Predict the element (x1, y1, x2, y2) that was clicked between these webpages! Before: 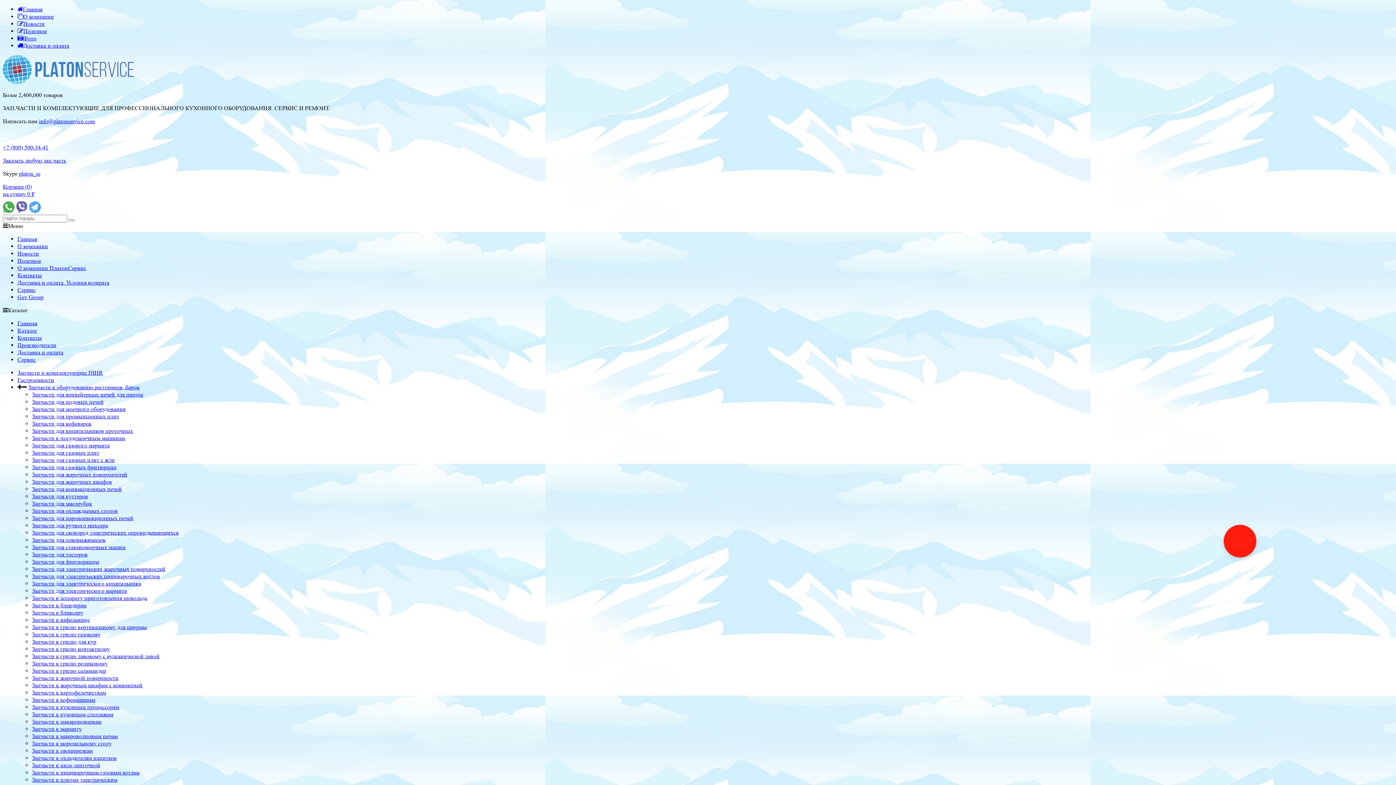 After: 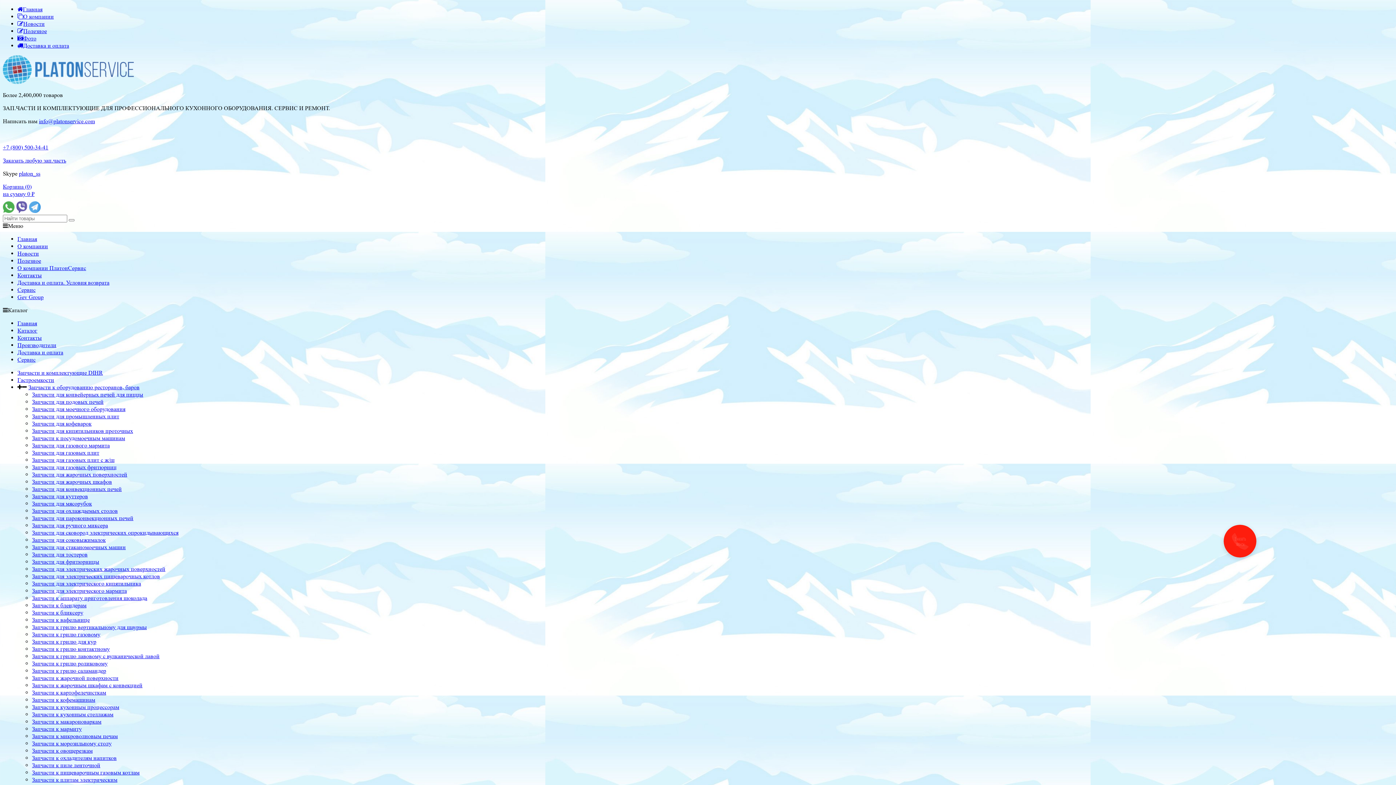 Action: bbox: (17, 293, 43, 300) label: Gev Group